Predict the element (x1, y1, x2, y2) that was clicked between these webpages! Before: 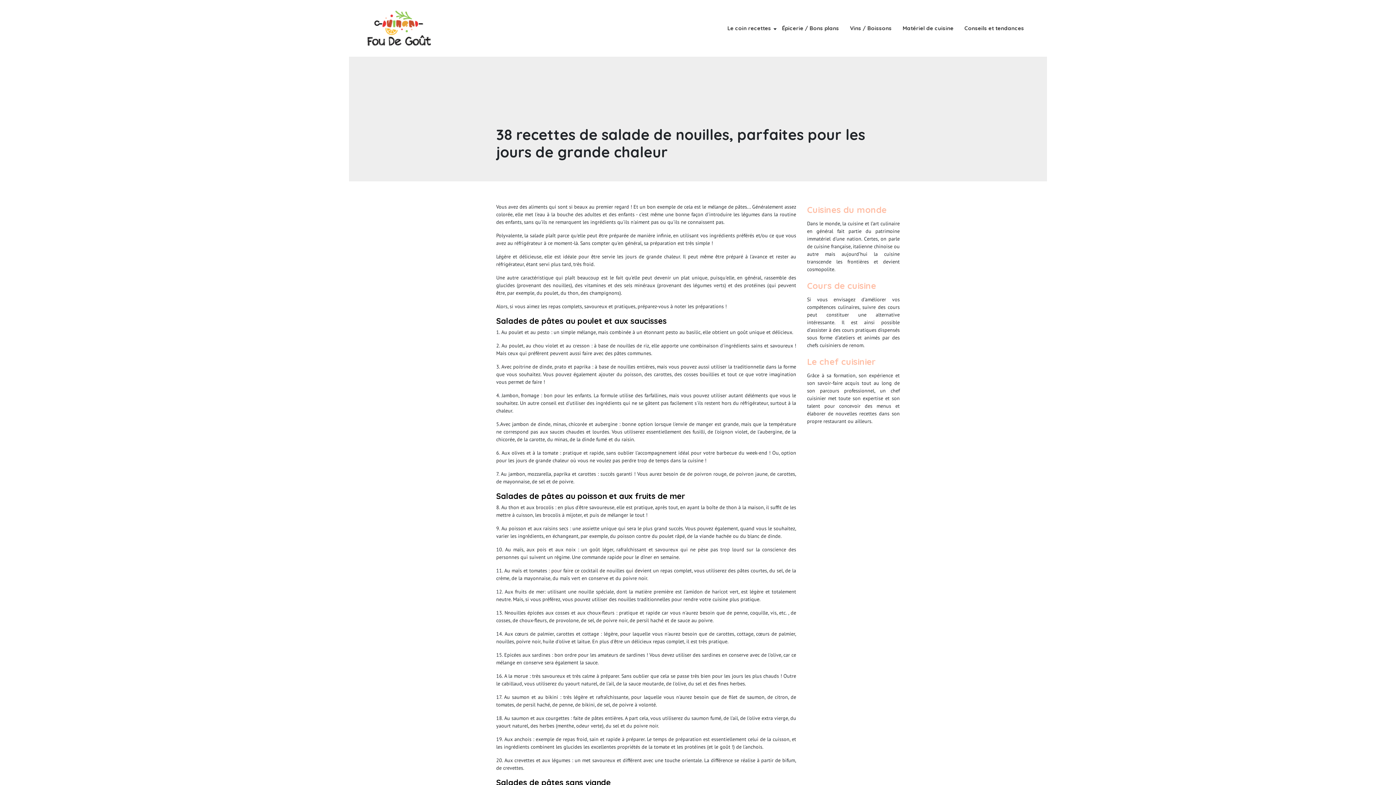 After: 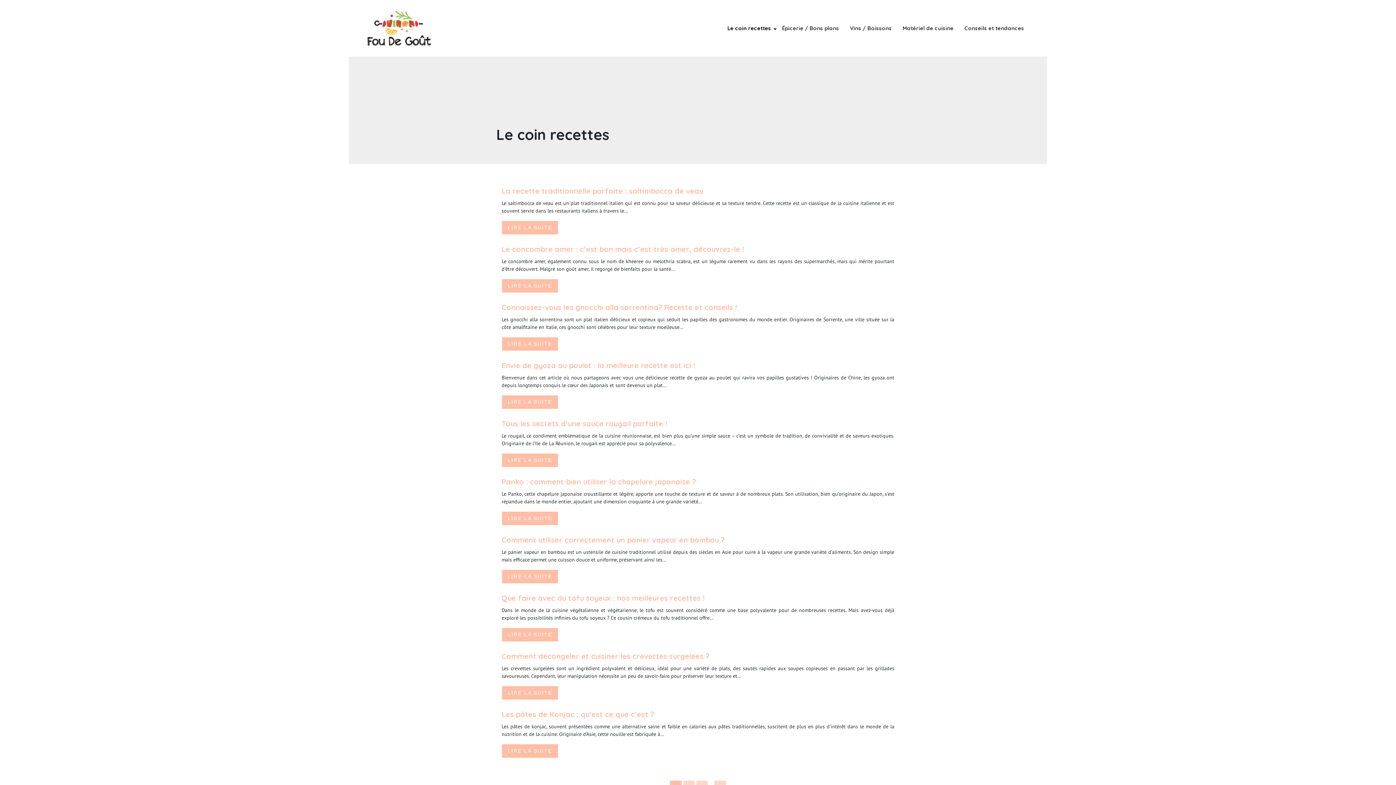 Action: label: Le coin recettes bbox: (727, 24, 771, 32)